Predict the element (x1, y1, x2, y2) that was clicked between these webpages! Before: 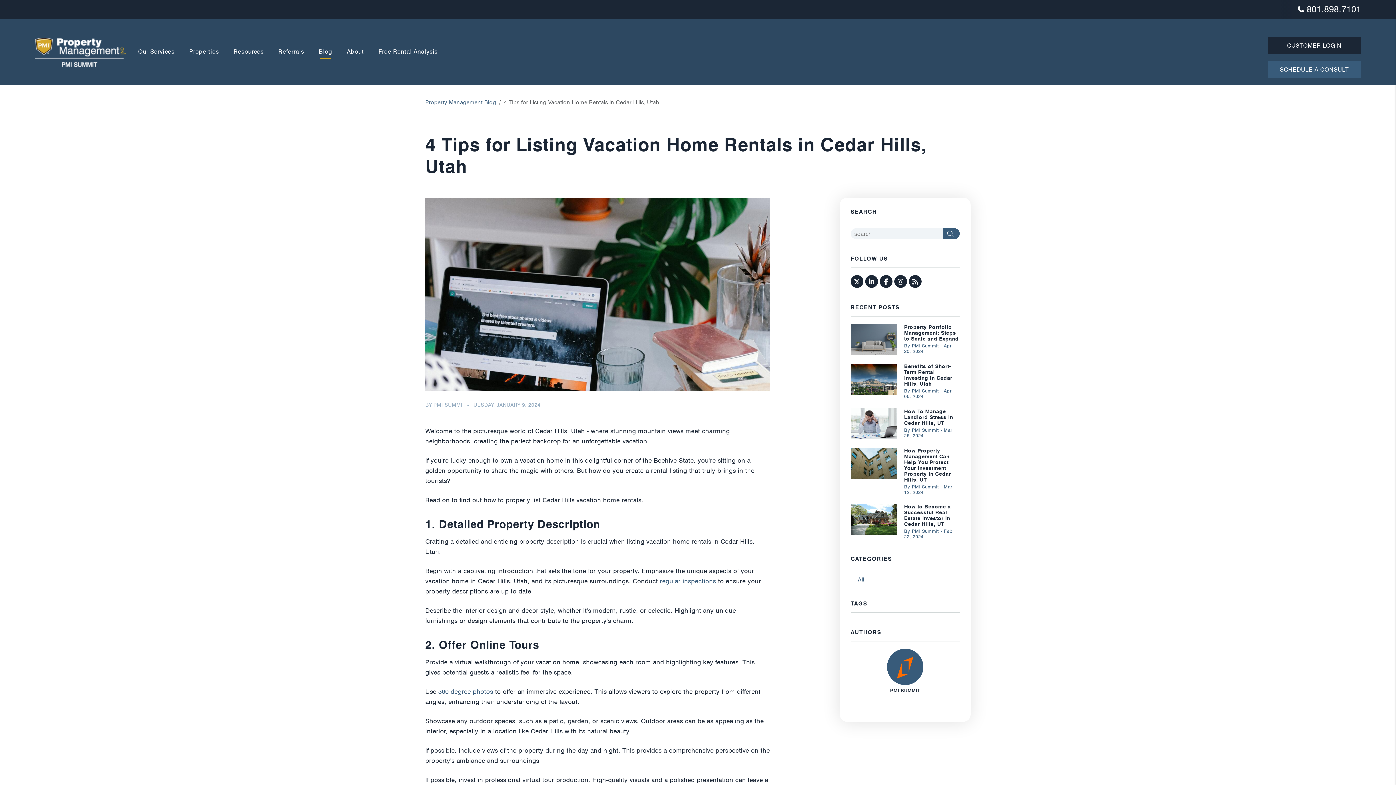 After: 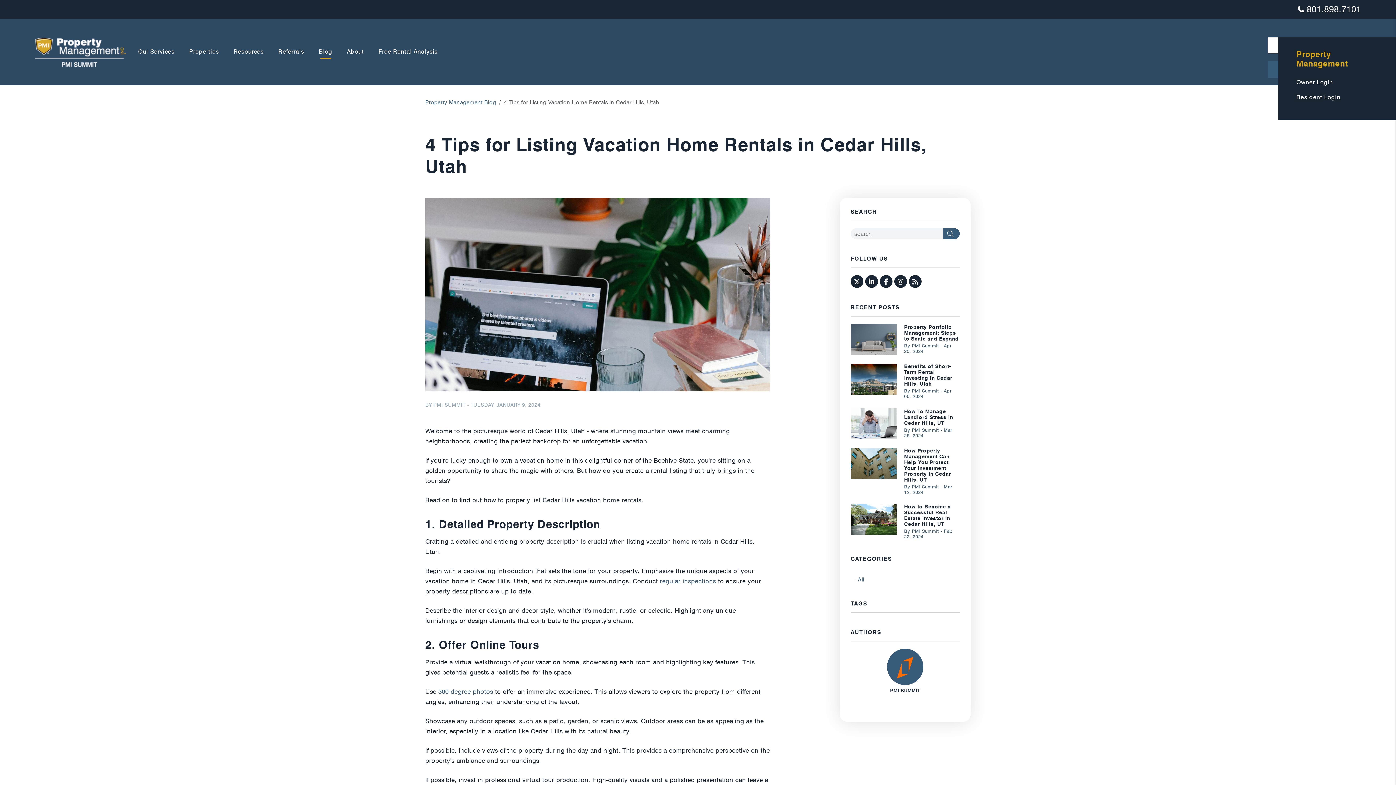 Action: label: Customer Login bbox: (1268, 37, 1361, 53)